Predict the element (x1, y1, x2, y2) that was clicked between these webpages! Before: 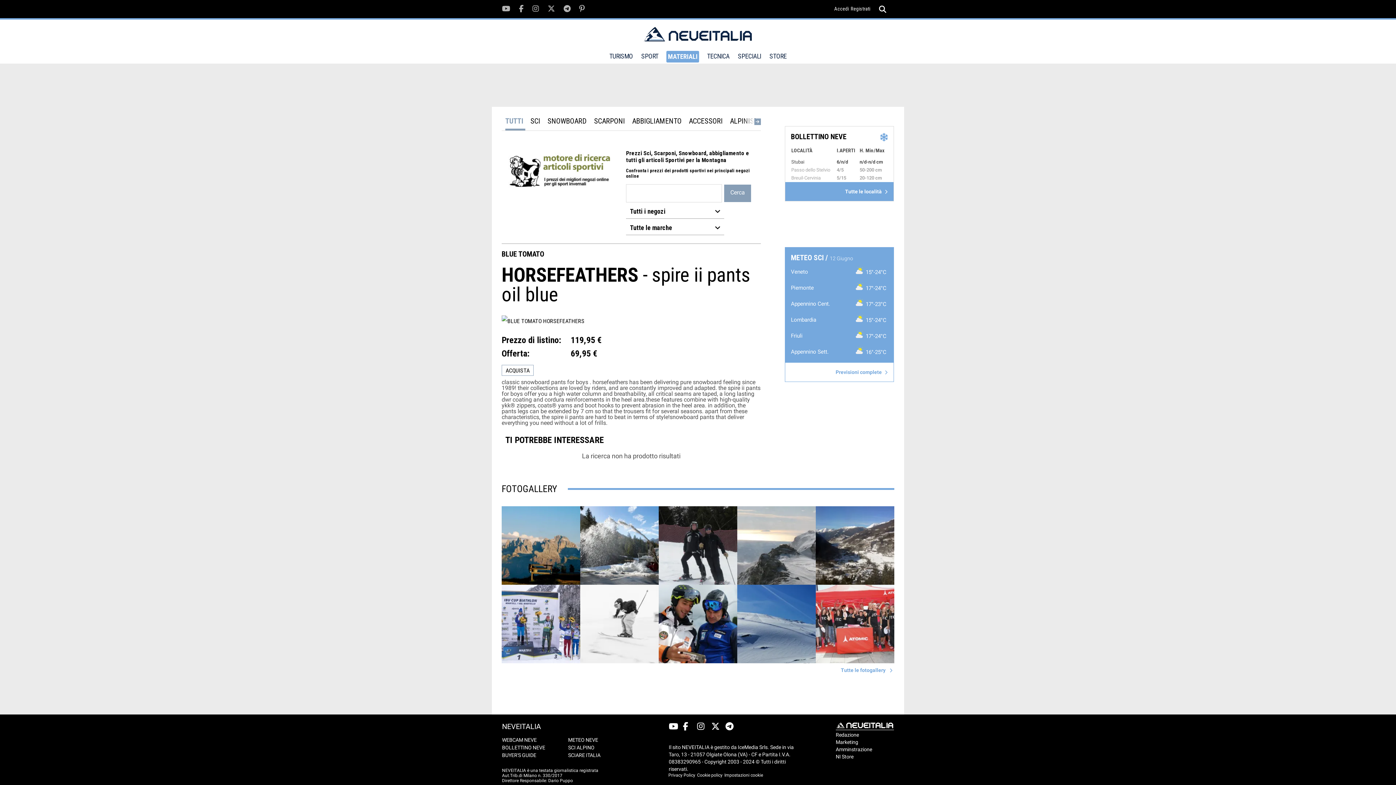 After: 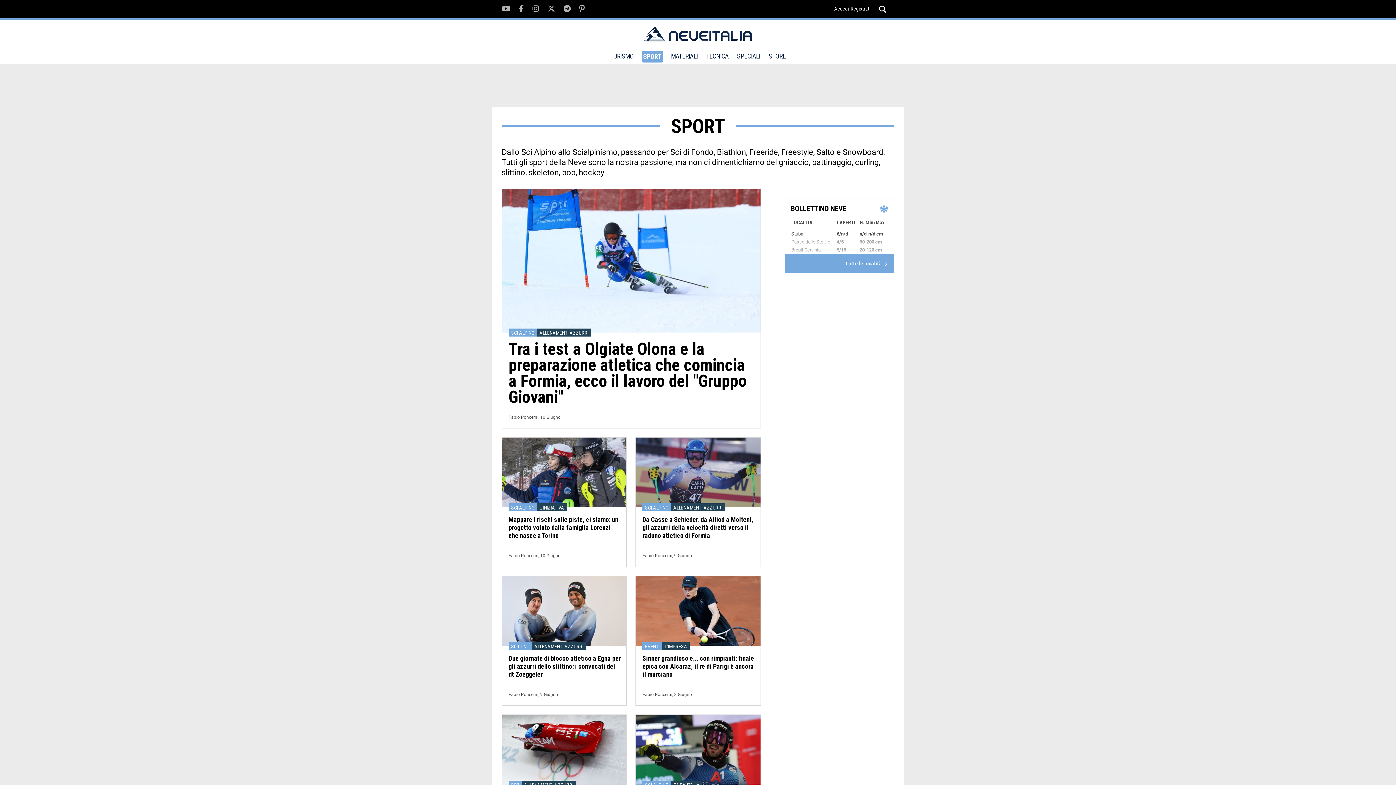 Action: label: SPORT bbox: (641, 52, 658, 63)